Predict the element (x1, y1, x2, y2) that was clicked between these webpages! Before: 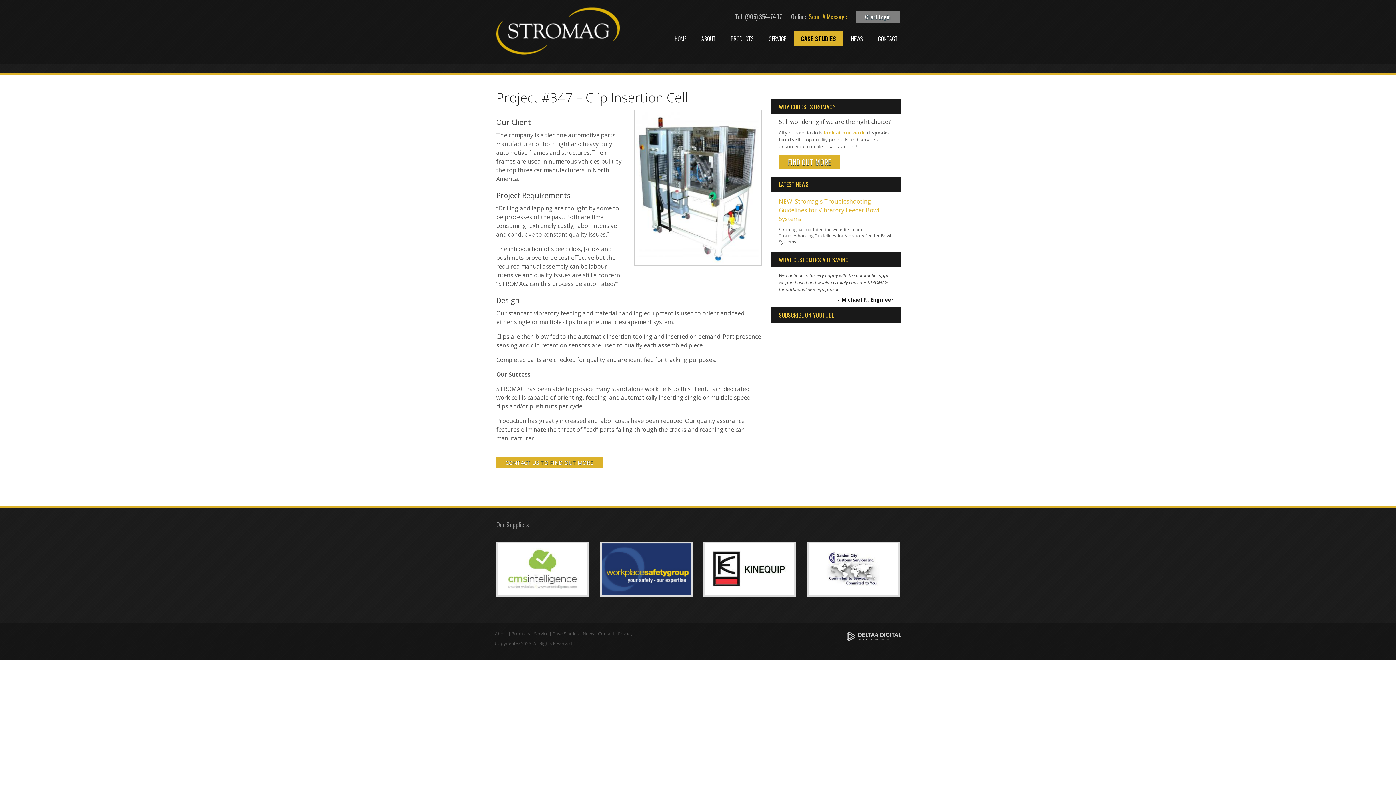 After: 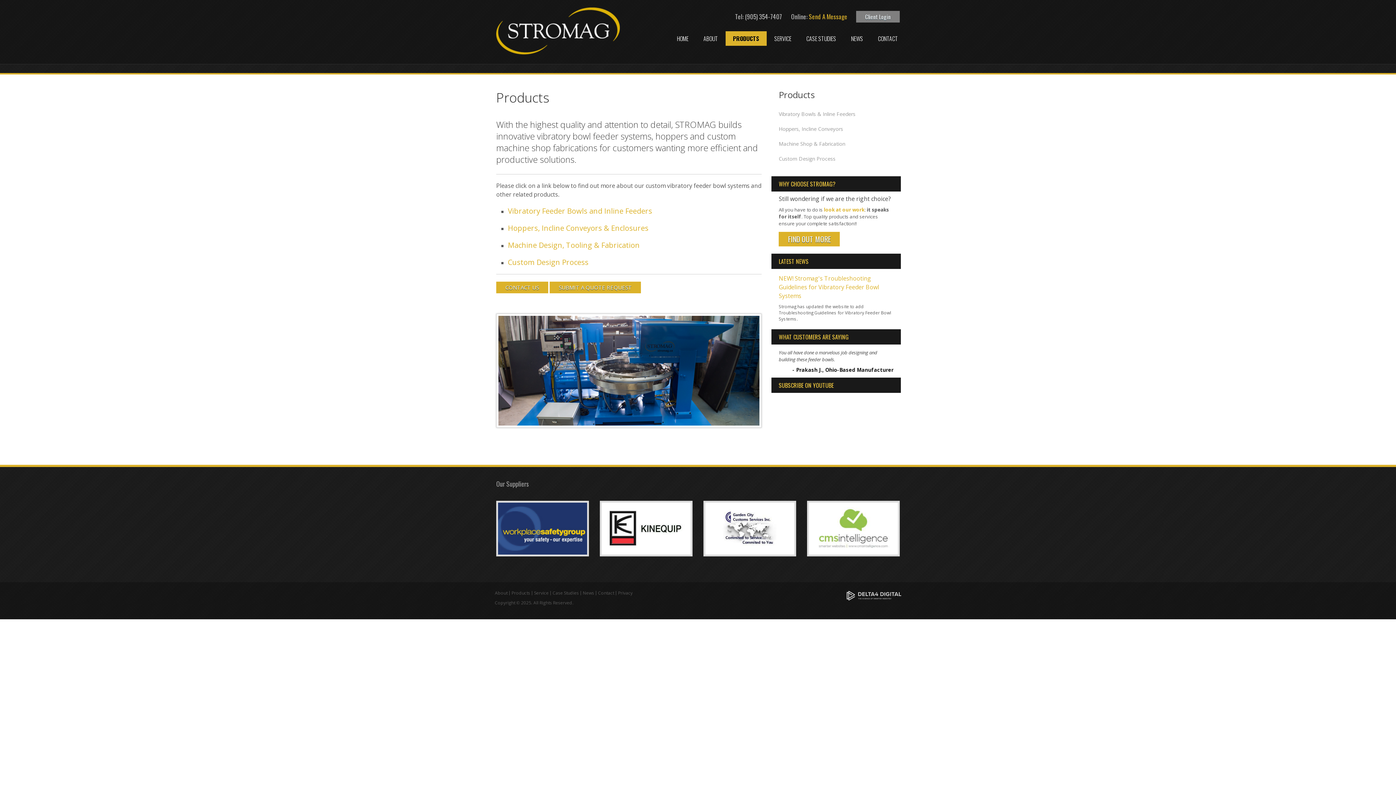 Action: label: Products bbox: (511, 631, 530, 637)